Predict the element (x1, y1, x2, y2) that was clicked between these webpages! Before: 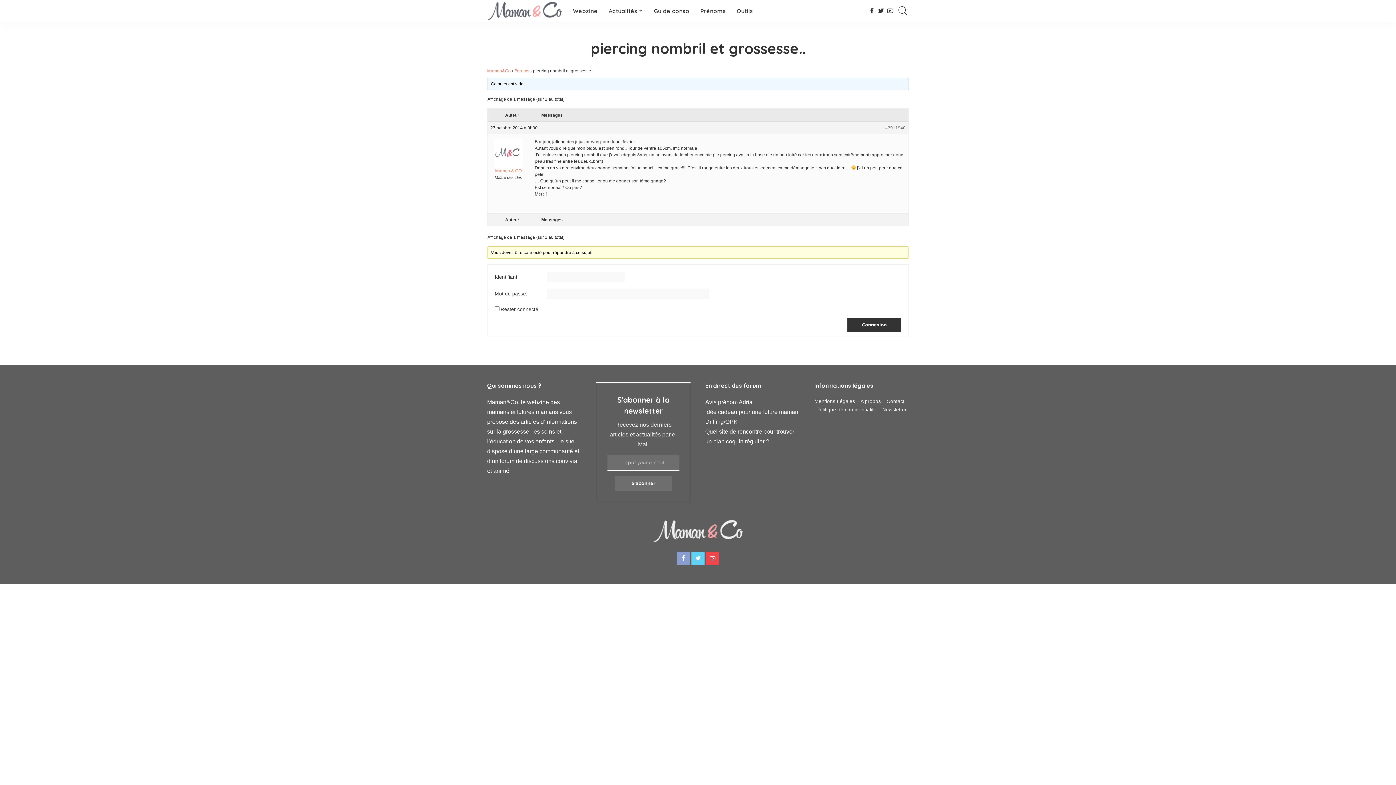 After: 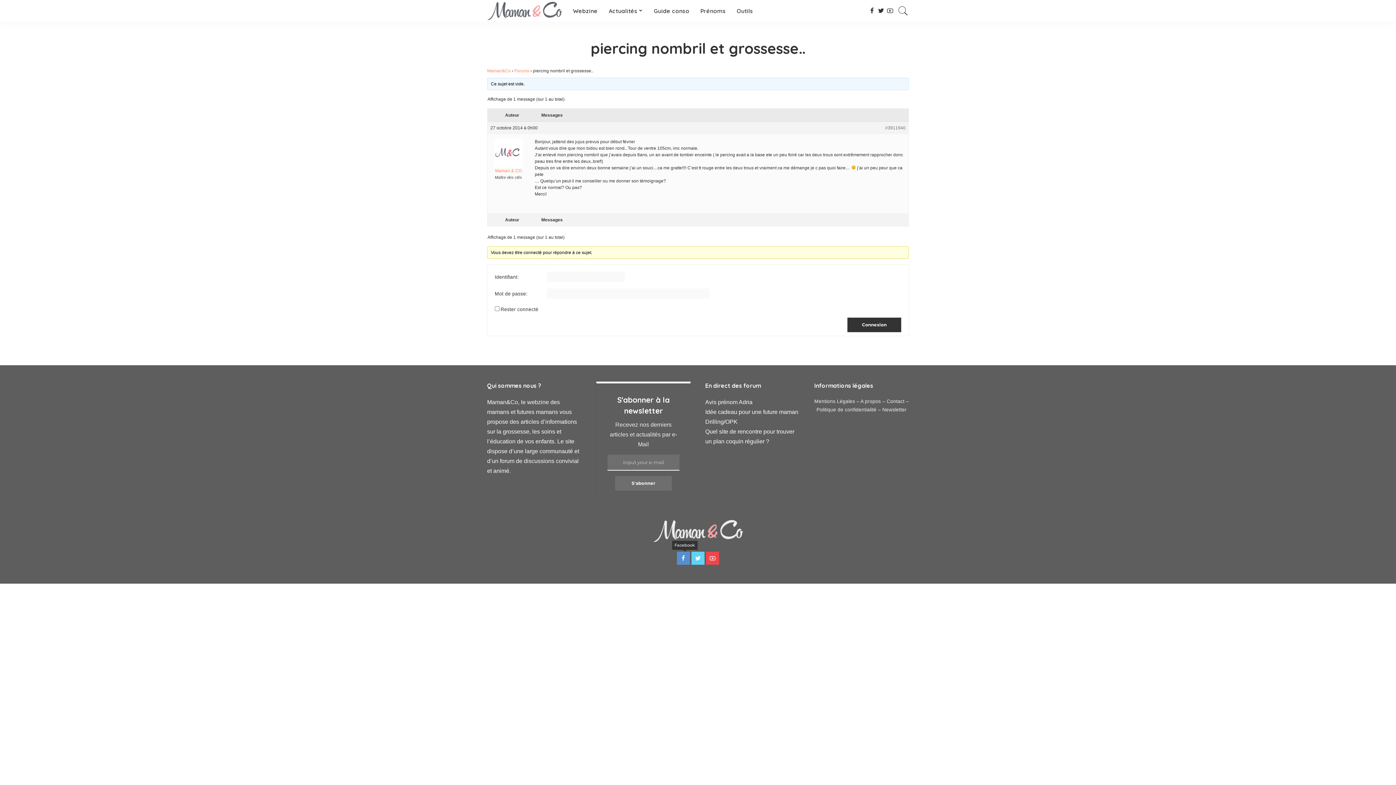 Action: bbox: (677, 552, 690, 565)